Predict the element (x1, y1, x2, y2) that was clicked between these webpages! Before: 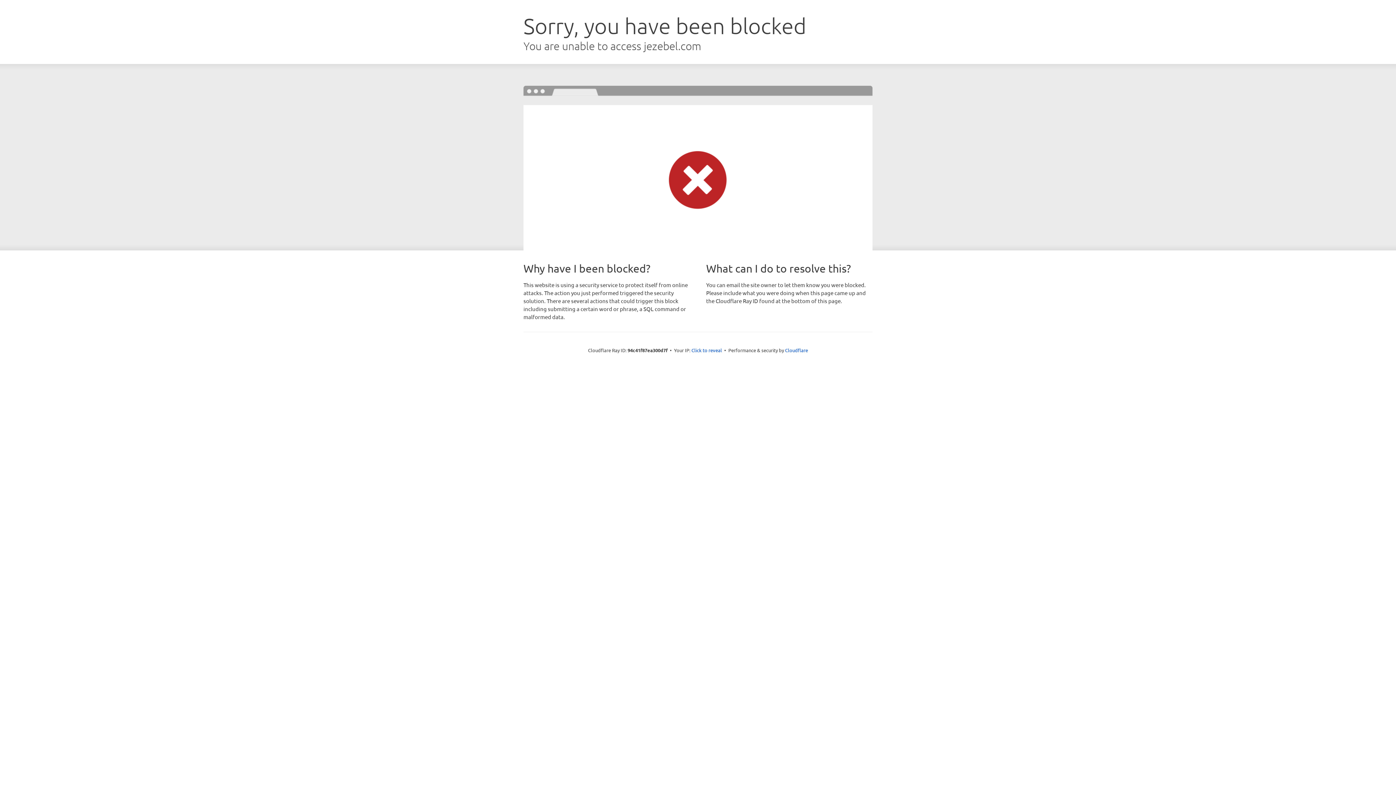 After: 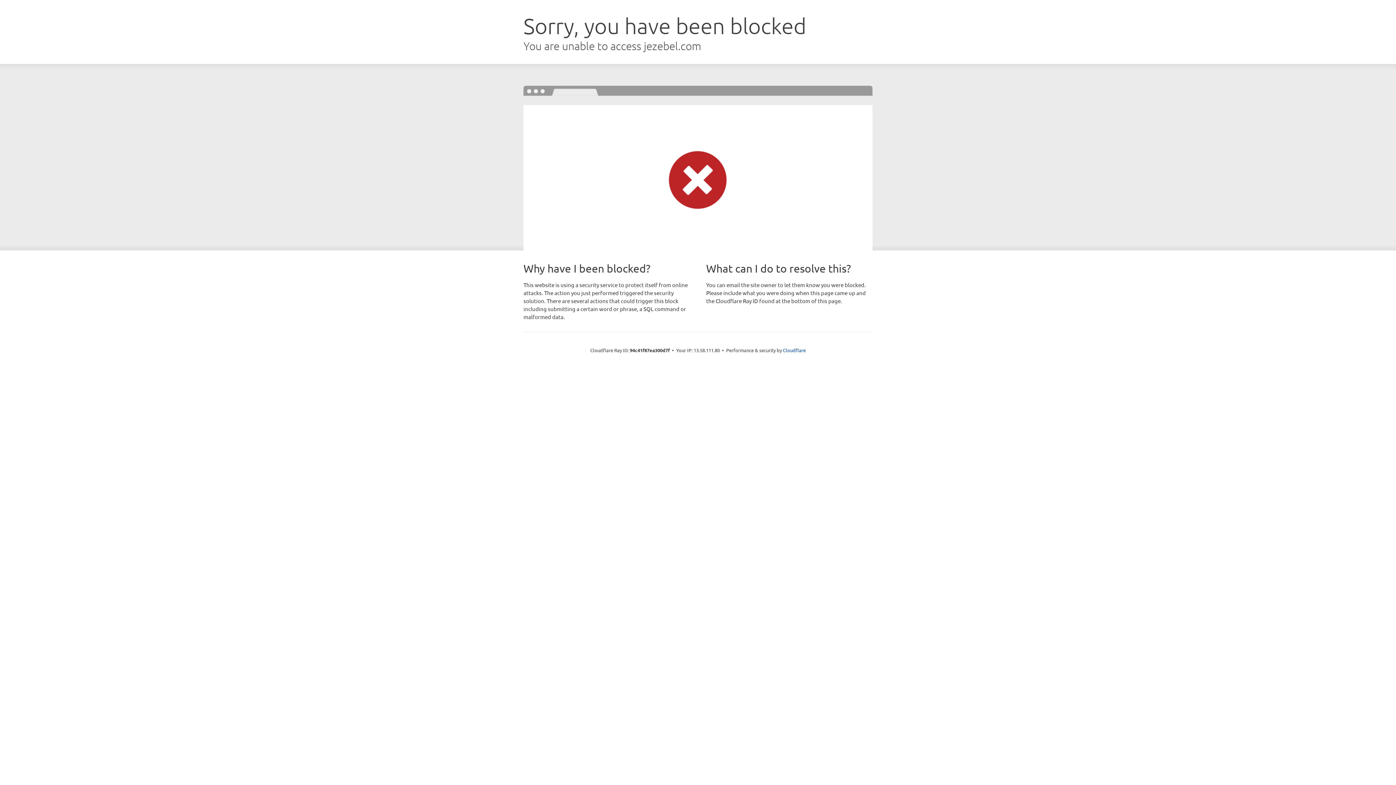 Action: bbox: (691, 346, 722, 353) label: Click to reveal